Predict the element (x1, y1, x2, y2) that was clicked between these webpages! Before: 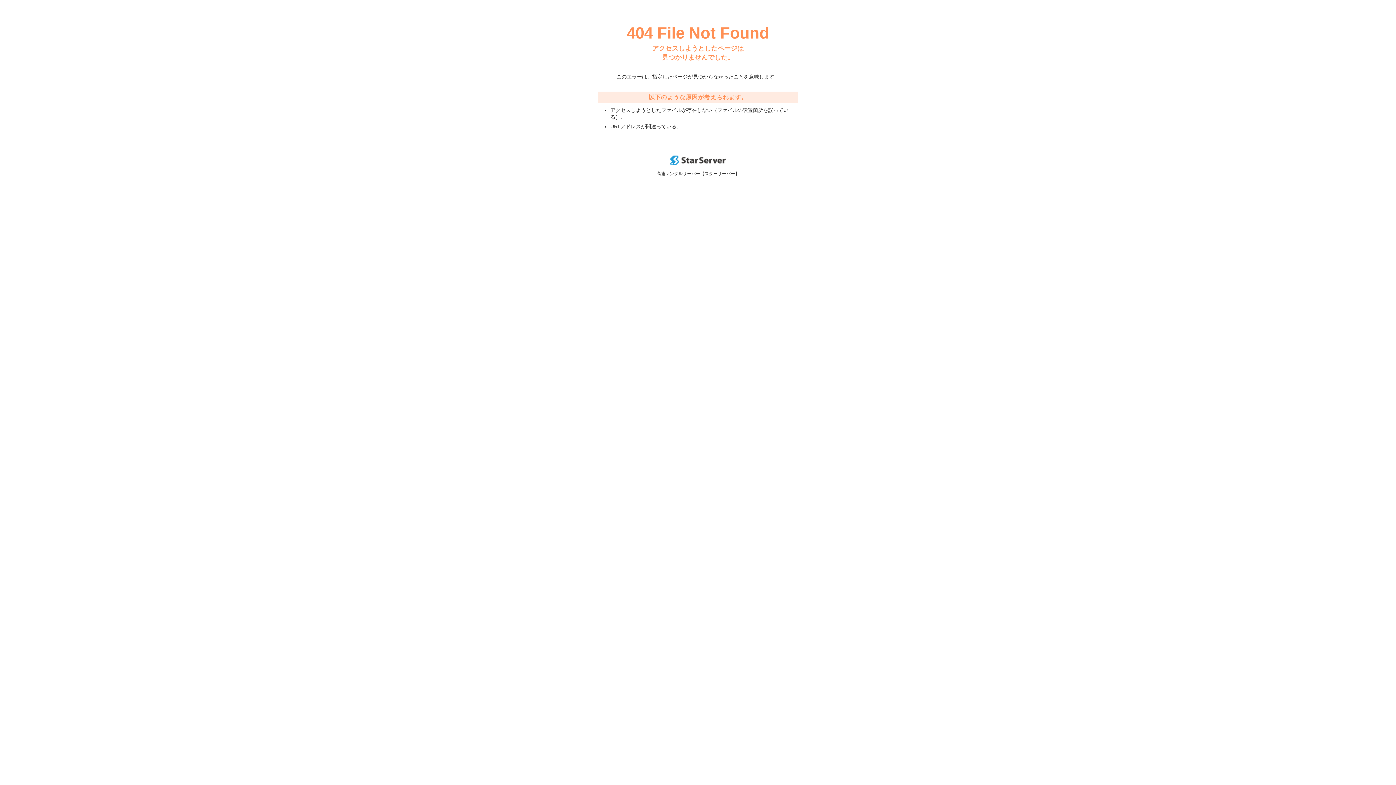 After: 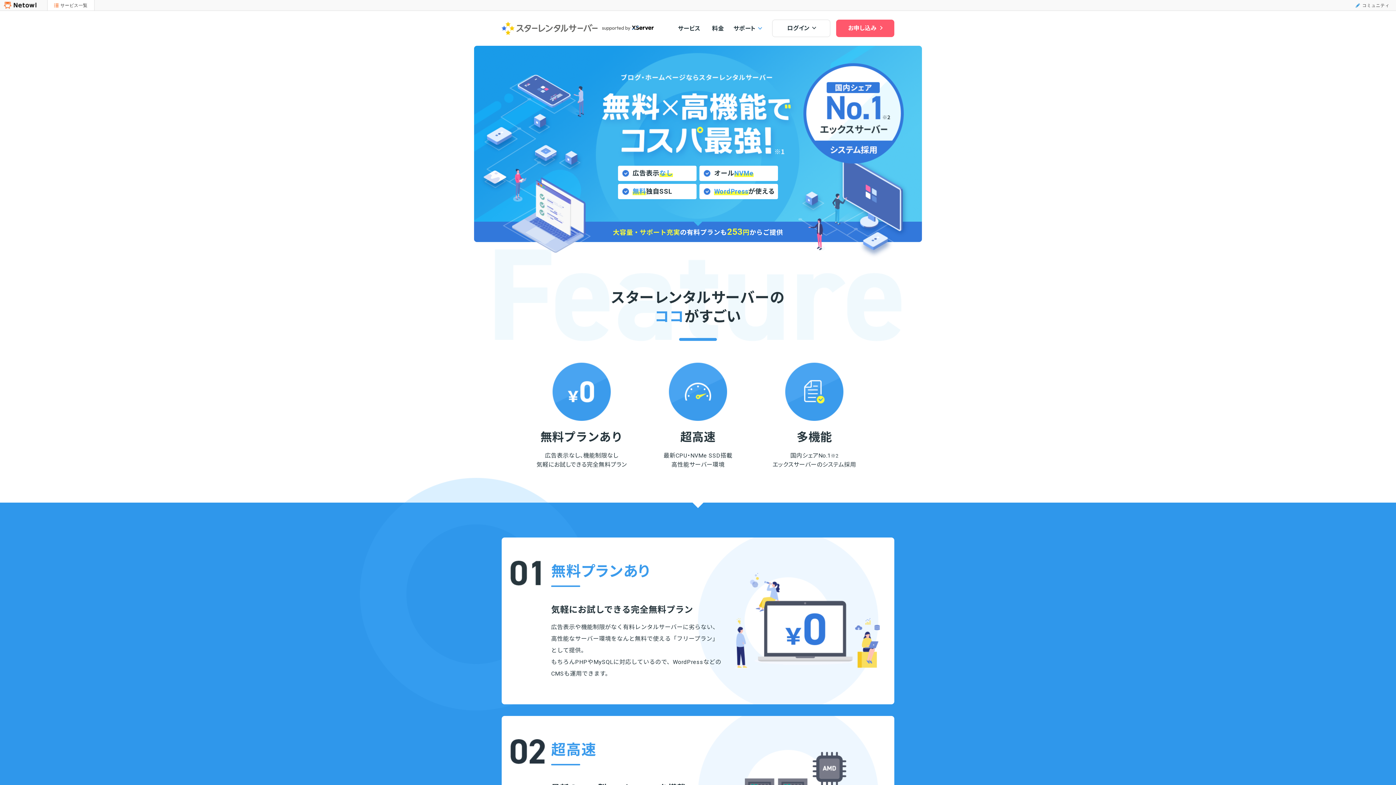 Action: bbox: (670, 160, 725, 166)